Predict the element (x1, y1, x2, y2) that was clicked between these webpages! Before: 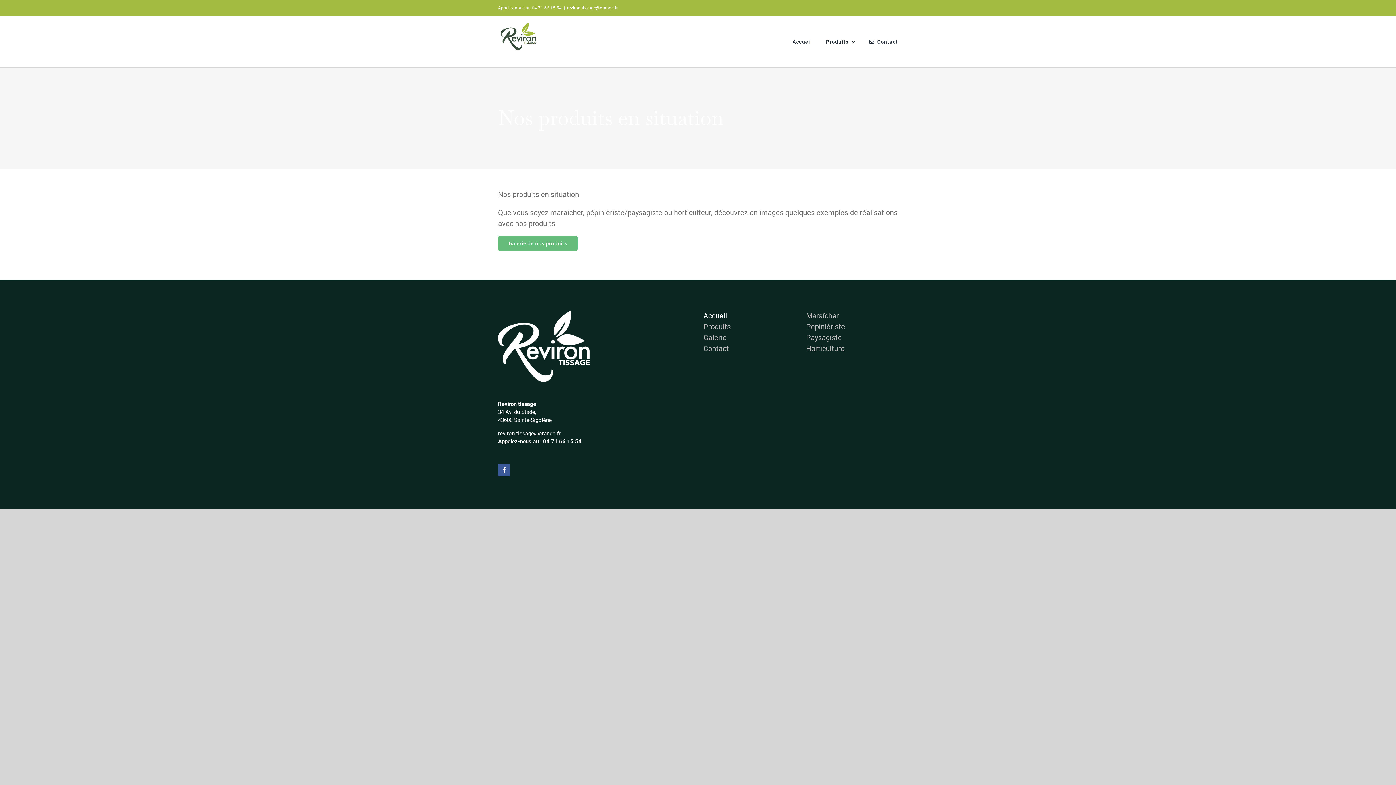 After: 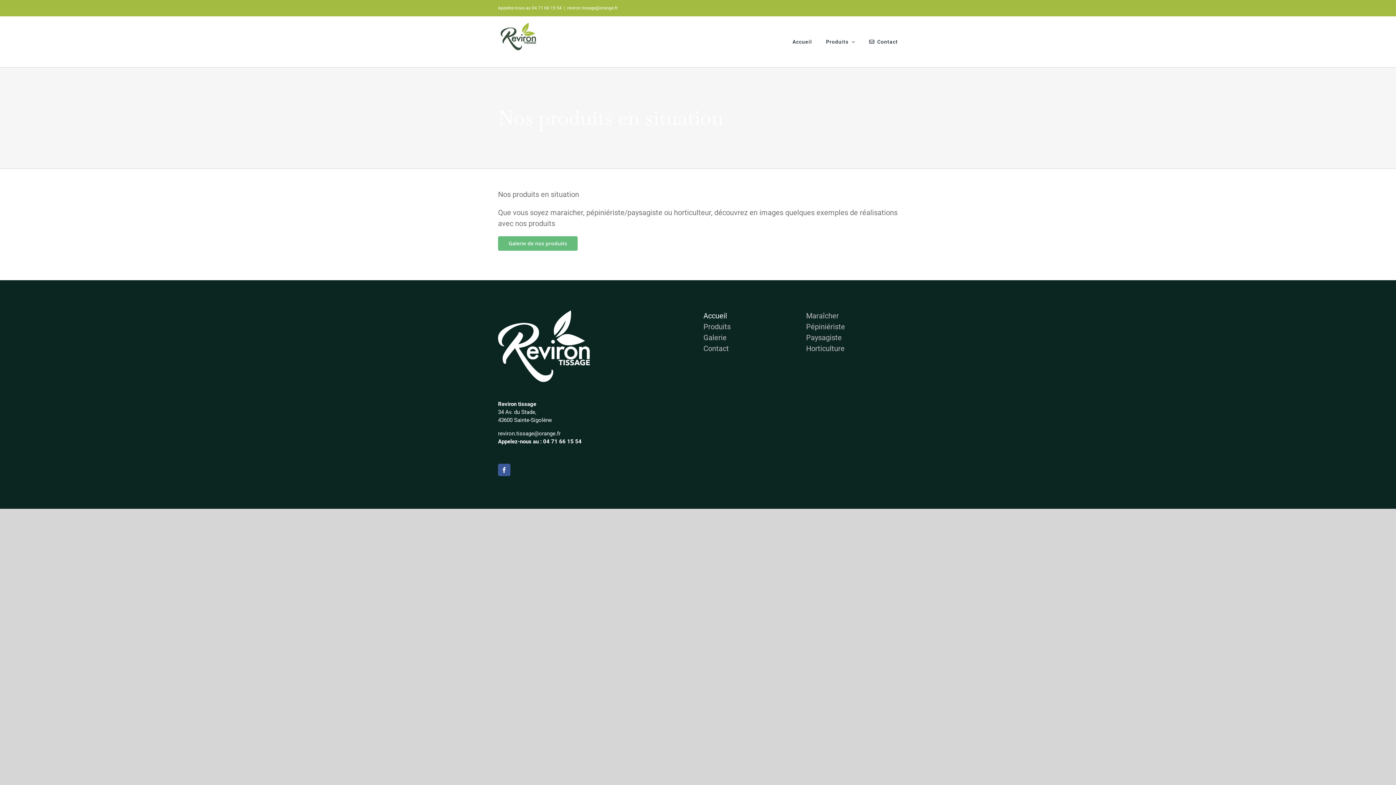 Action: bbox: (567, 5, 617, 10) label: reviron.tissage@orange.fr